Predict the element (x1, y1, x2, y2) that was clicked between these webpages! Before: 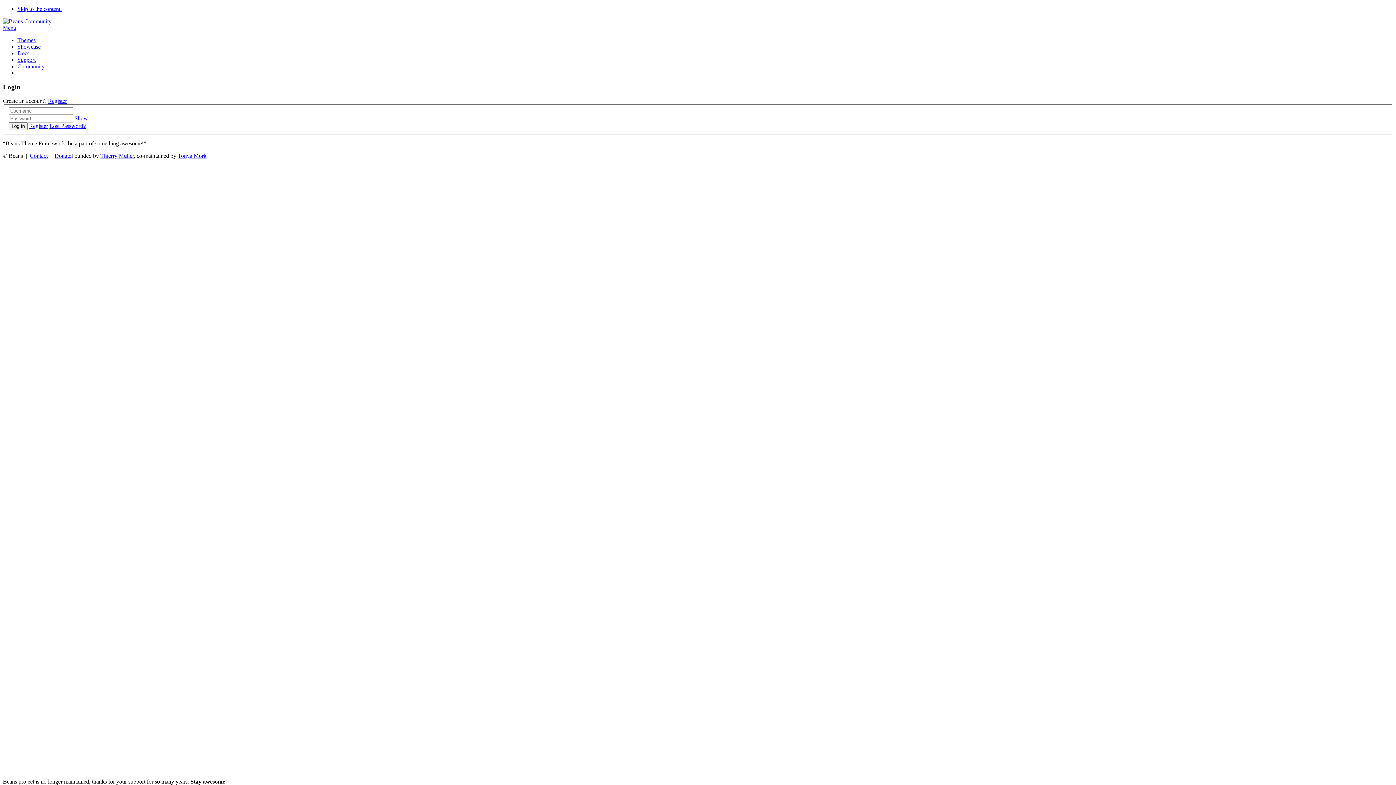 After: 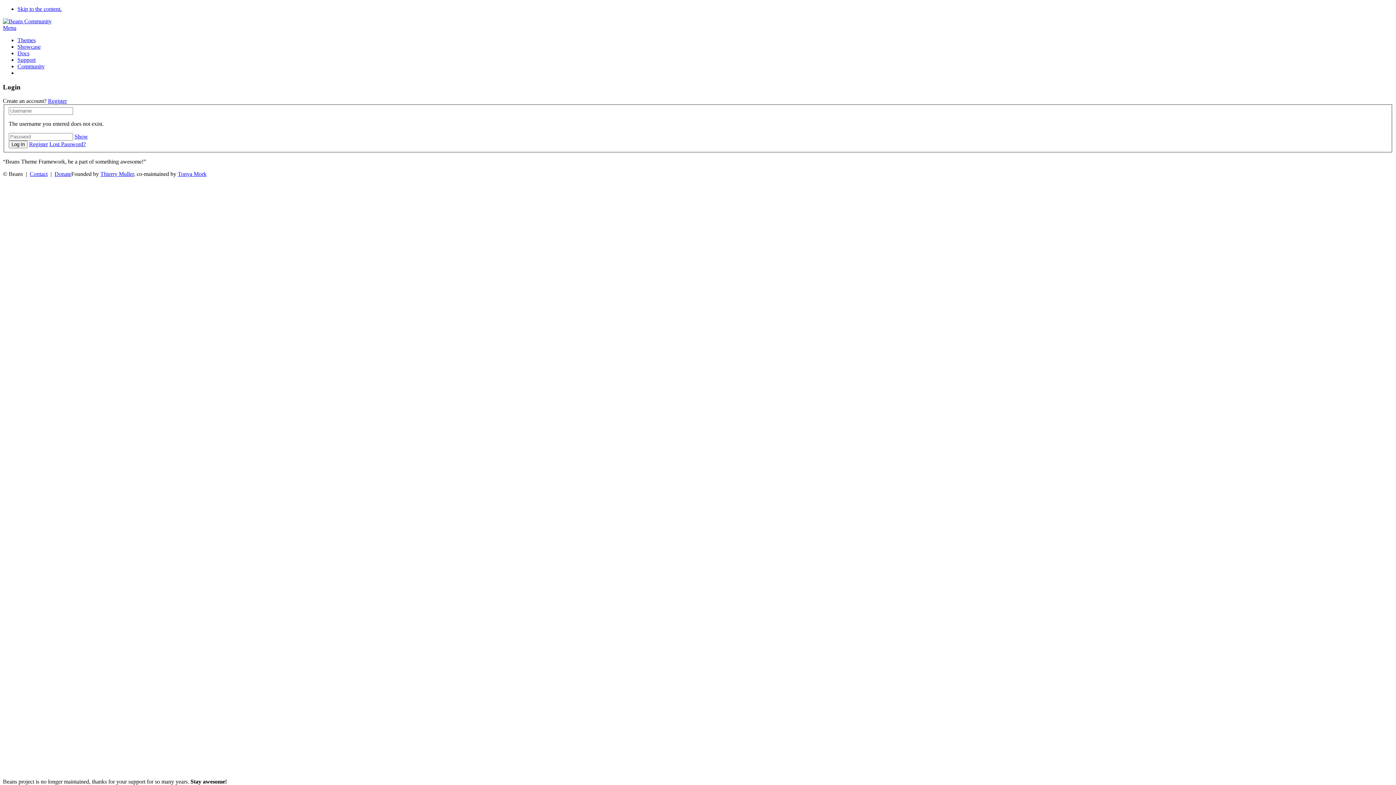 Action: label: Log In bbox: (8, 122, 27, 130)